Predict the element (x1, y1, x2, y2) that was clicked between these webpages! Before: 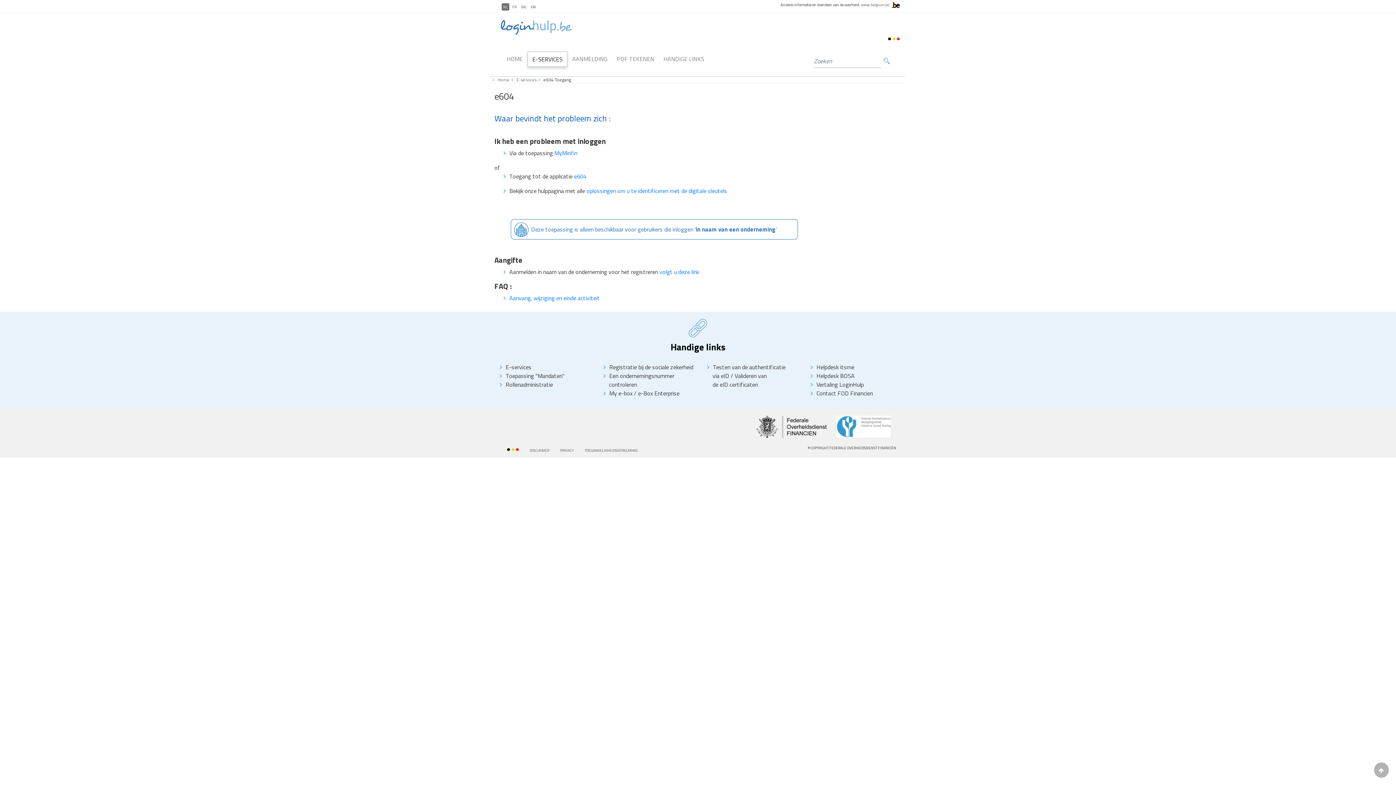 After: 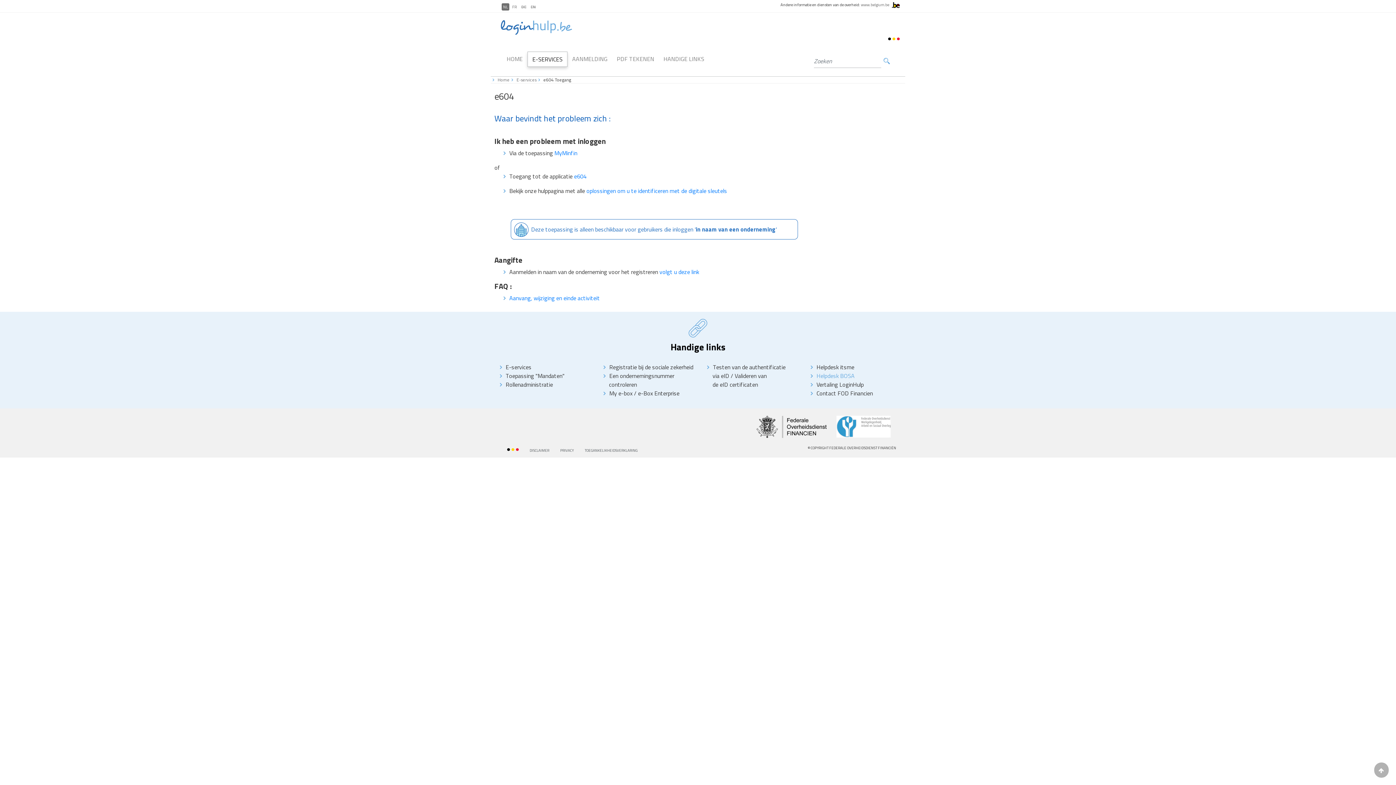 Action: bbox: (816, 371, 854, 380) label: Helpdesk BOSA